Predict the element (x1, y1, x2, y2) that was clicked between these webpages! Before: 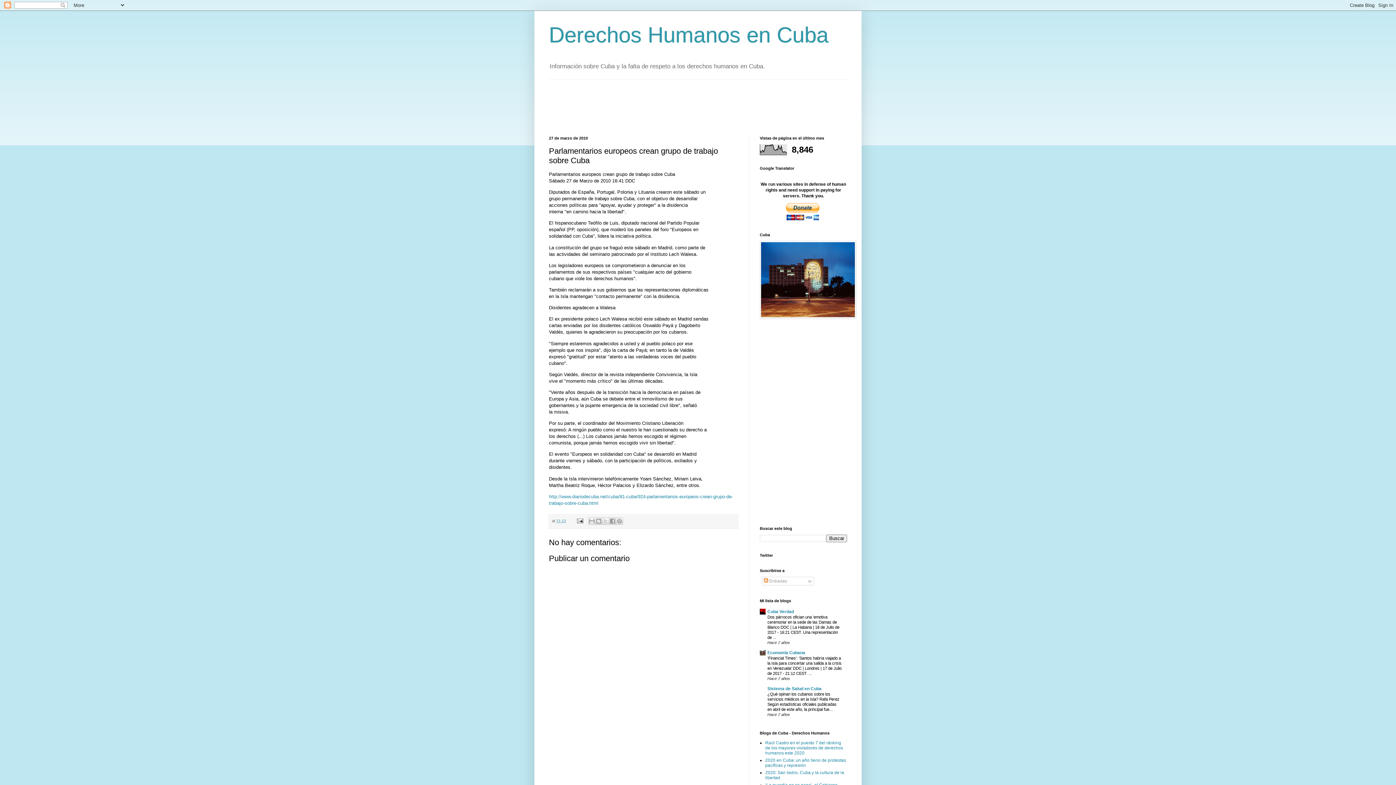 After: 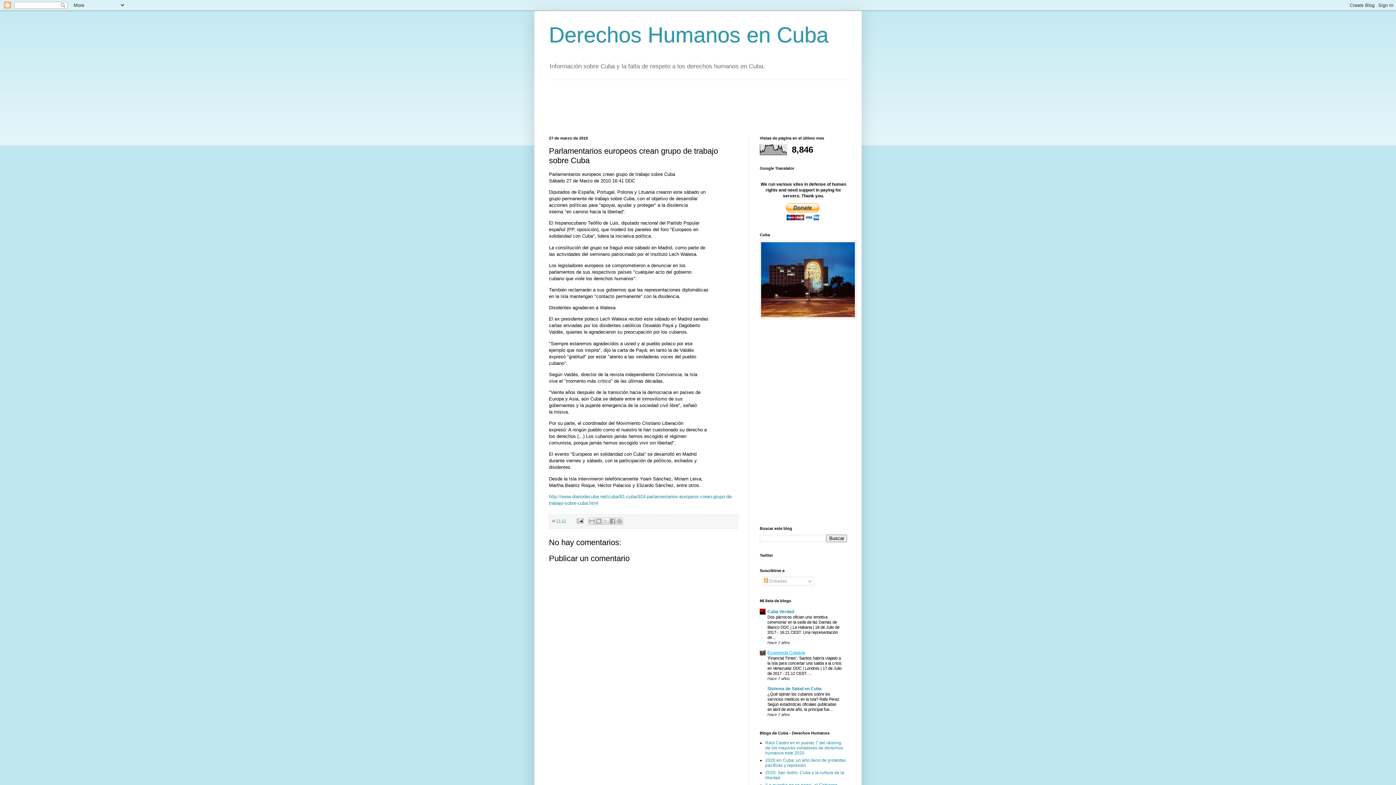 Action: label: Economía Cubana bbox: (767, 650, 805, 655)